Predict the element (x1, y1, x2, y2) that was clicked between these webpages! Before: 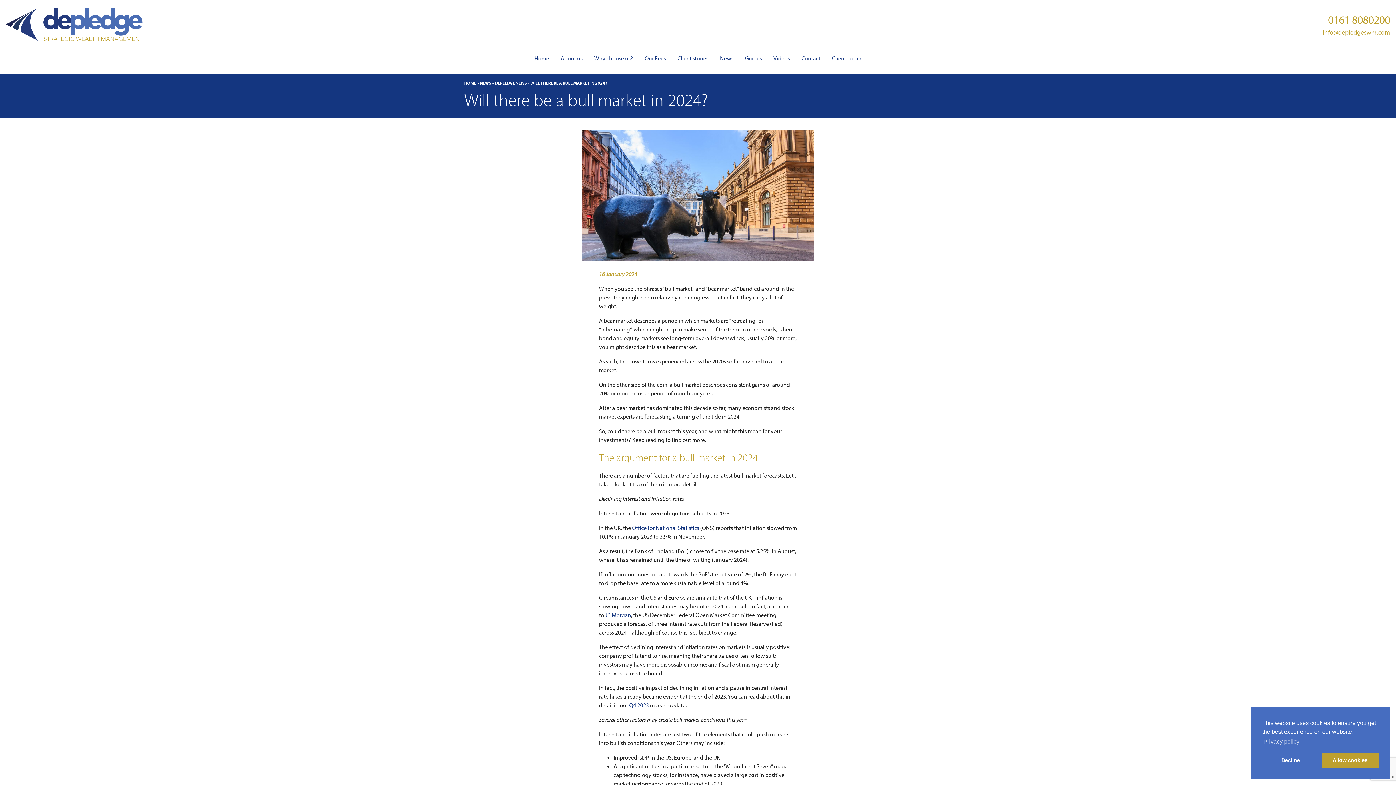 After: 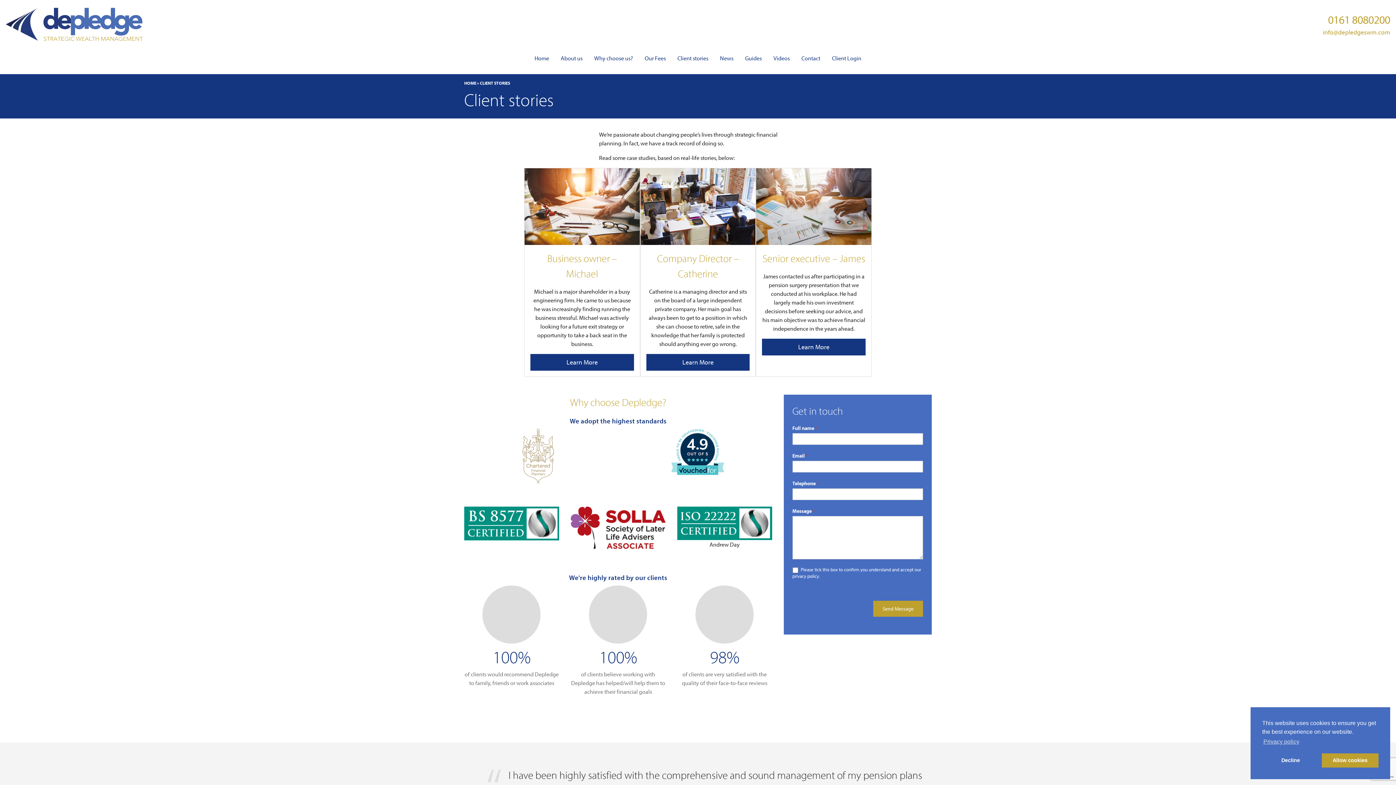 Action: label: Client stories bbox: (671, 48, 714, 68)